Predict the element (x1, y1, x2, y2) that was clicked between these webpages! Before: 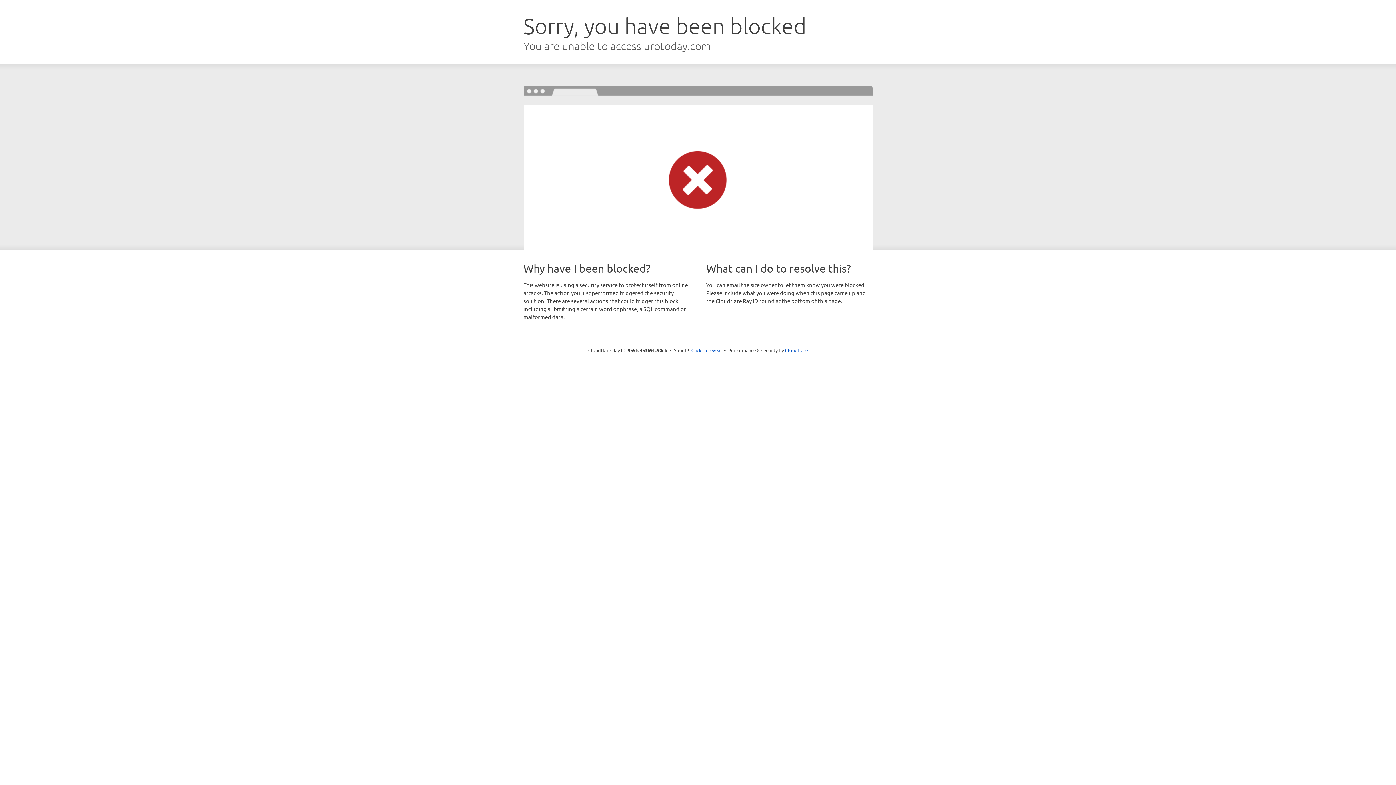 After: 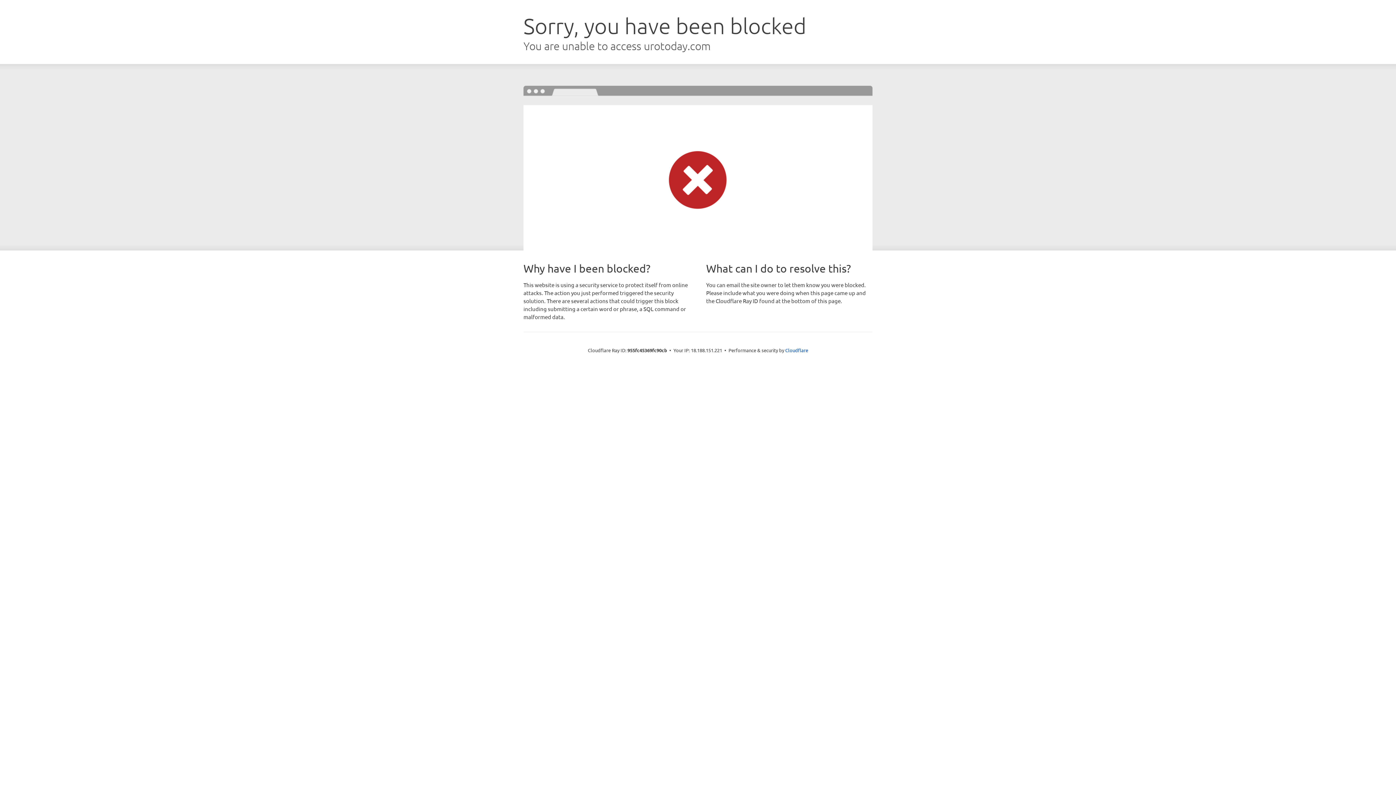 Action: label: Click to reveal bbox: (691, 346, 722, 353)